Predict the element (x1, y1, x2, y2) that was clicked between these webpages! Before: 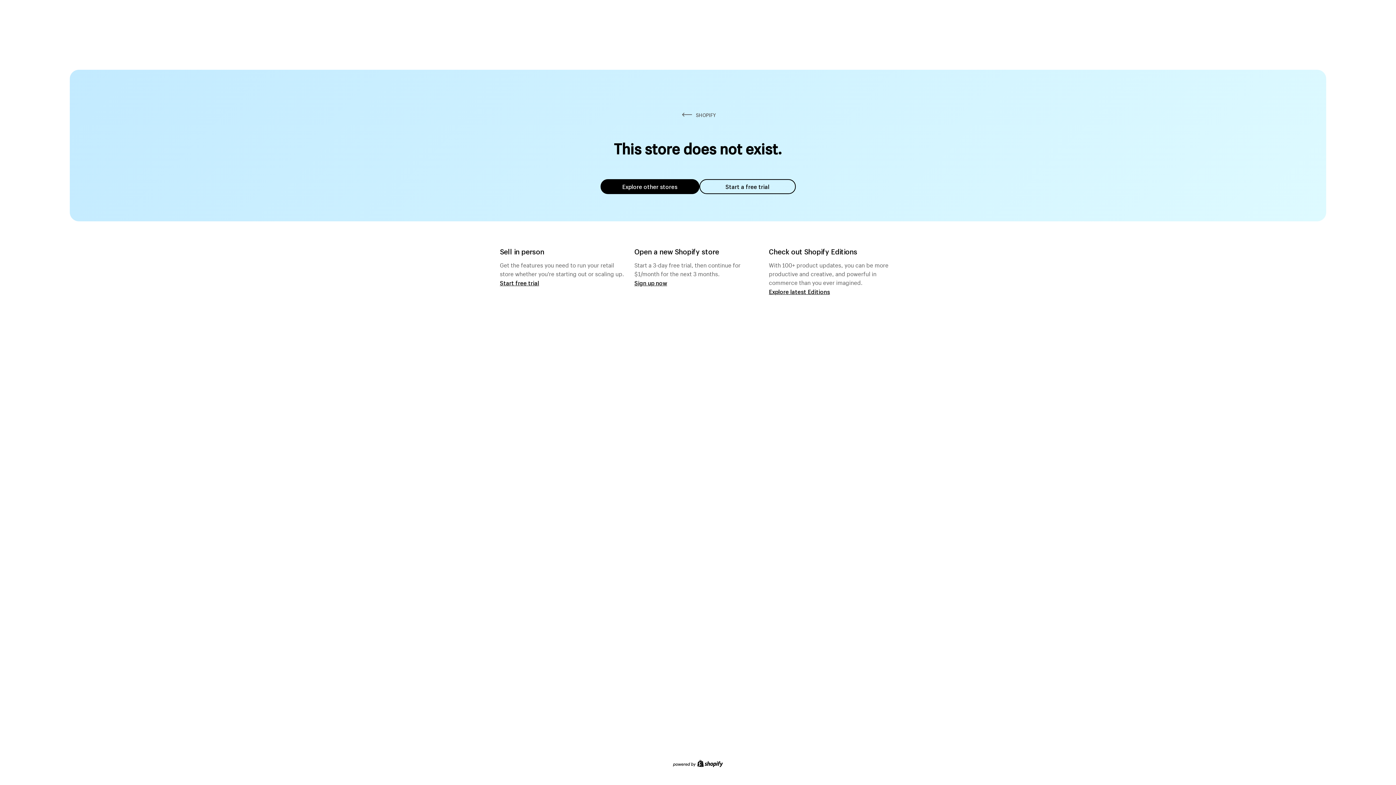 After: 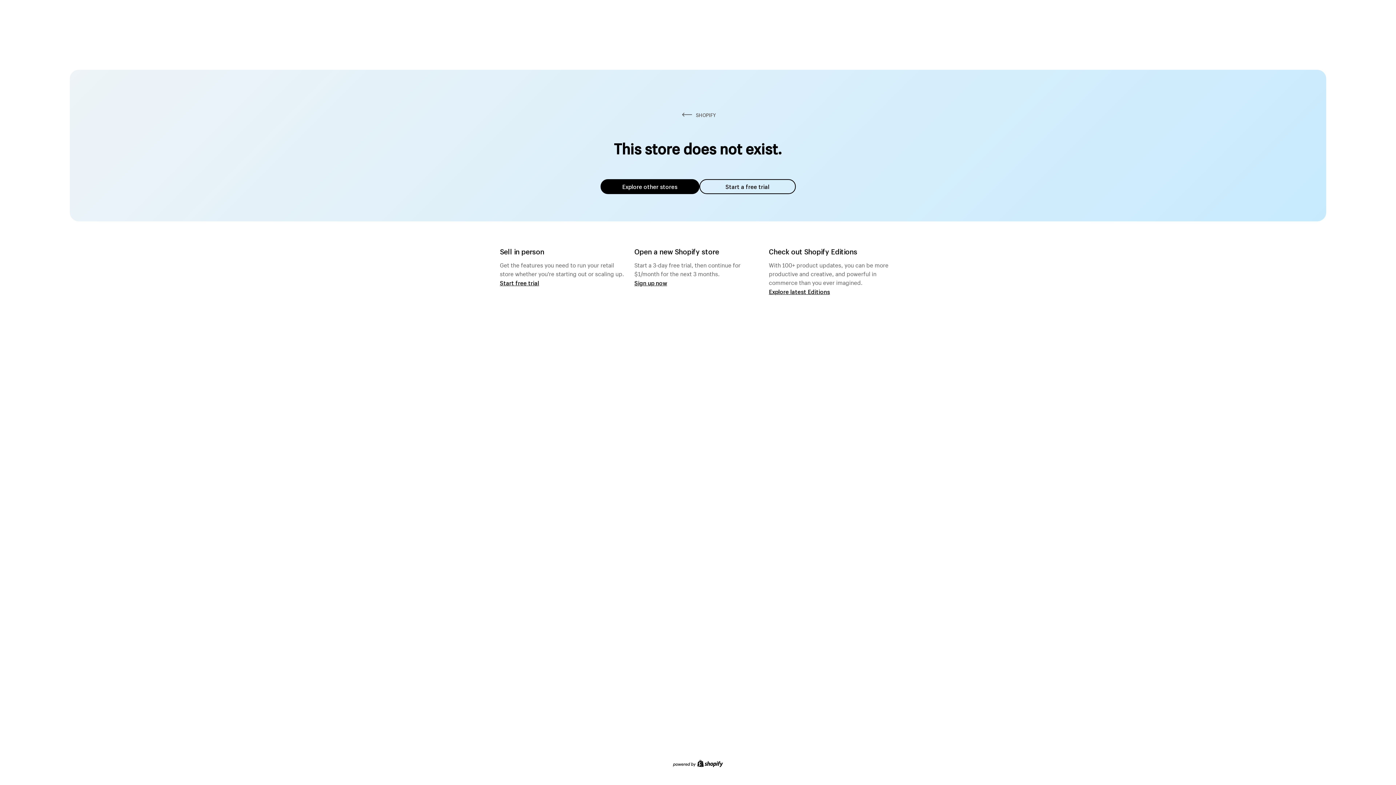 Action: bbox: (600, 179, 699, 194) label: Explore other stores